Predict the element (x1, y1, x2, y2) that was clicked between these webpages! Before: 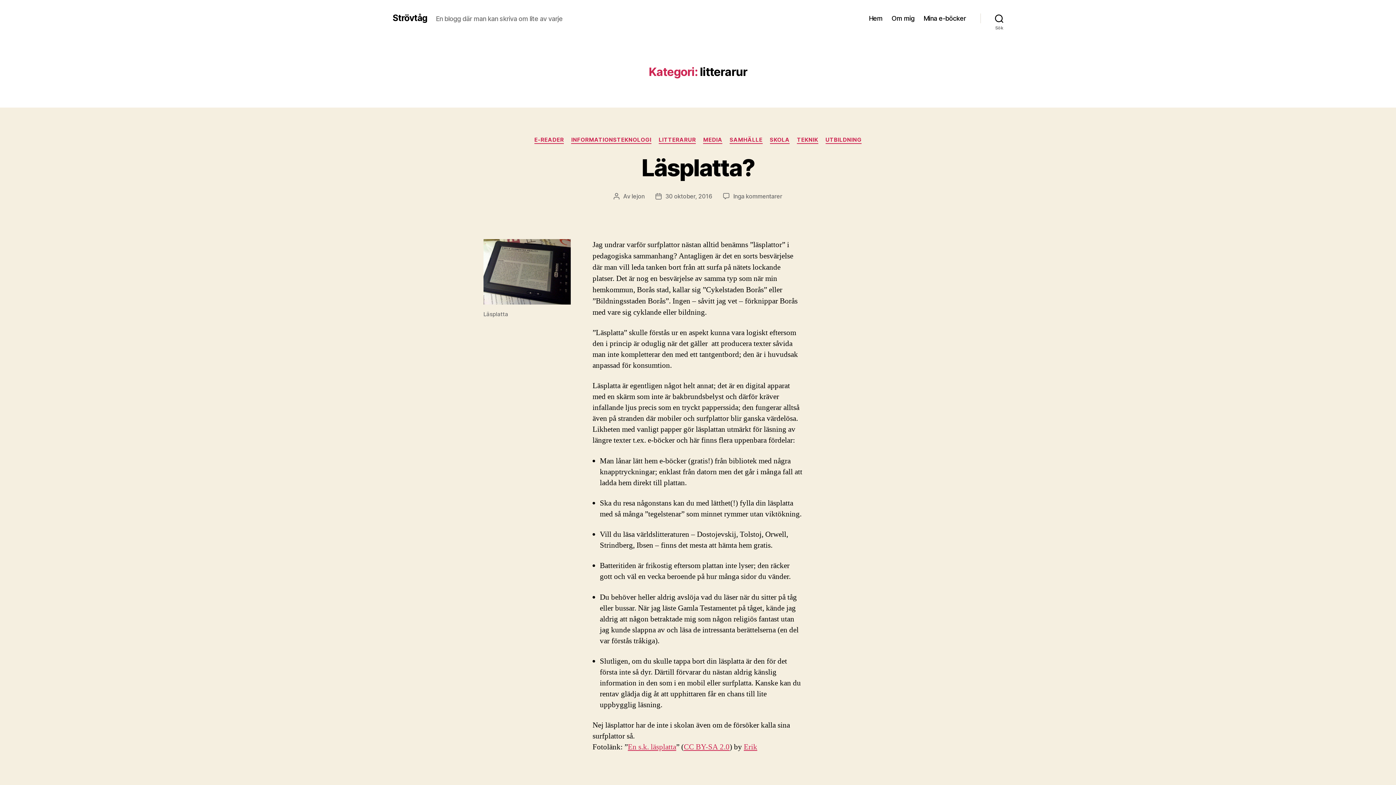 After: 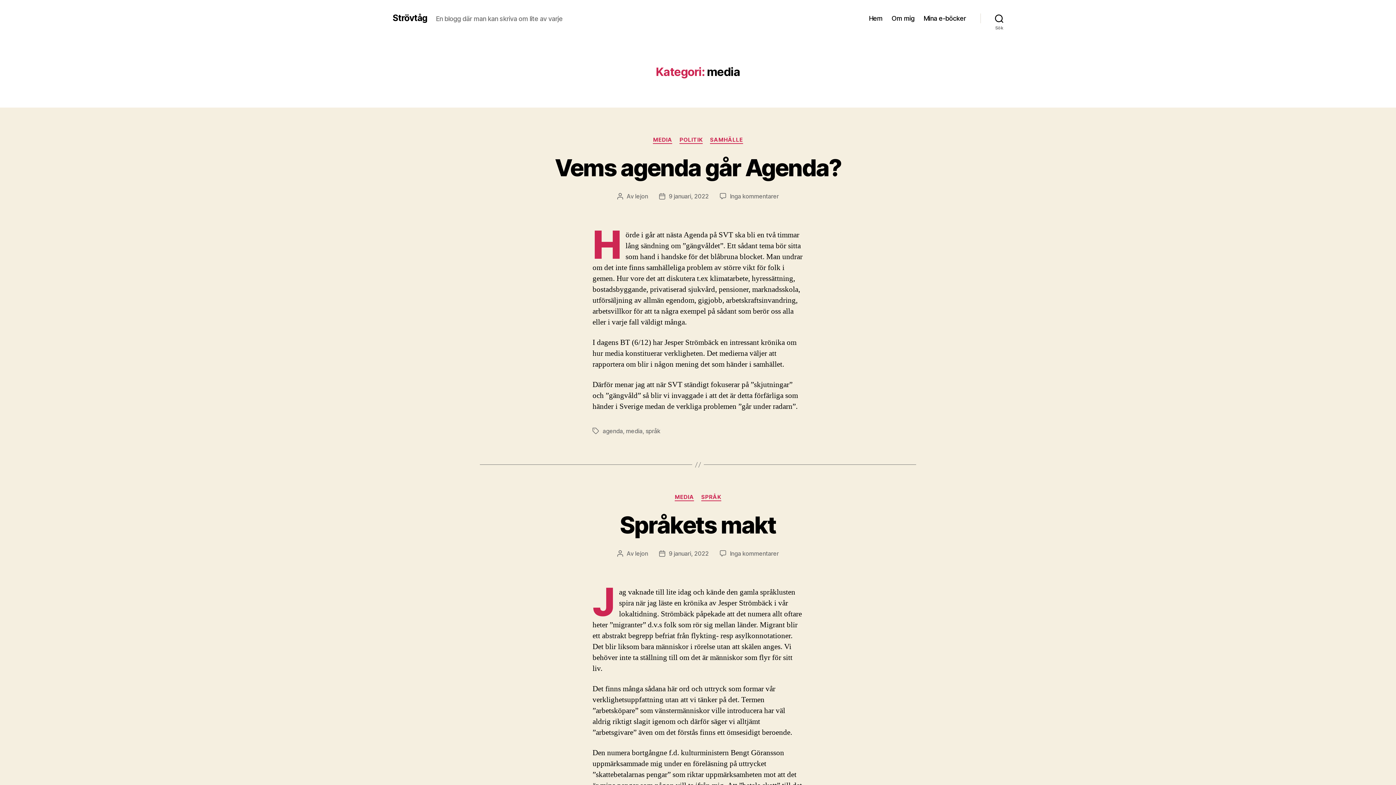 Action: bbox: (703, 136, 722, 143) label: MEDIA